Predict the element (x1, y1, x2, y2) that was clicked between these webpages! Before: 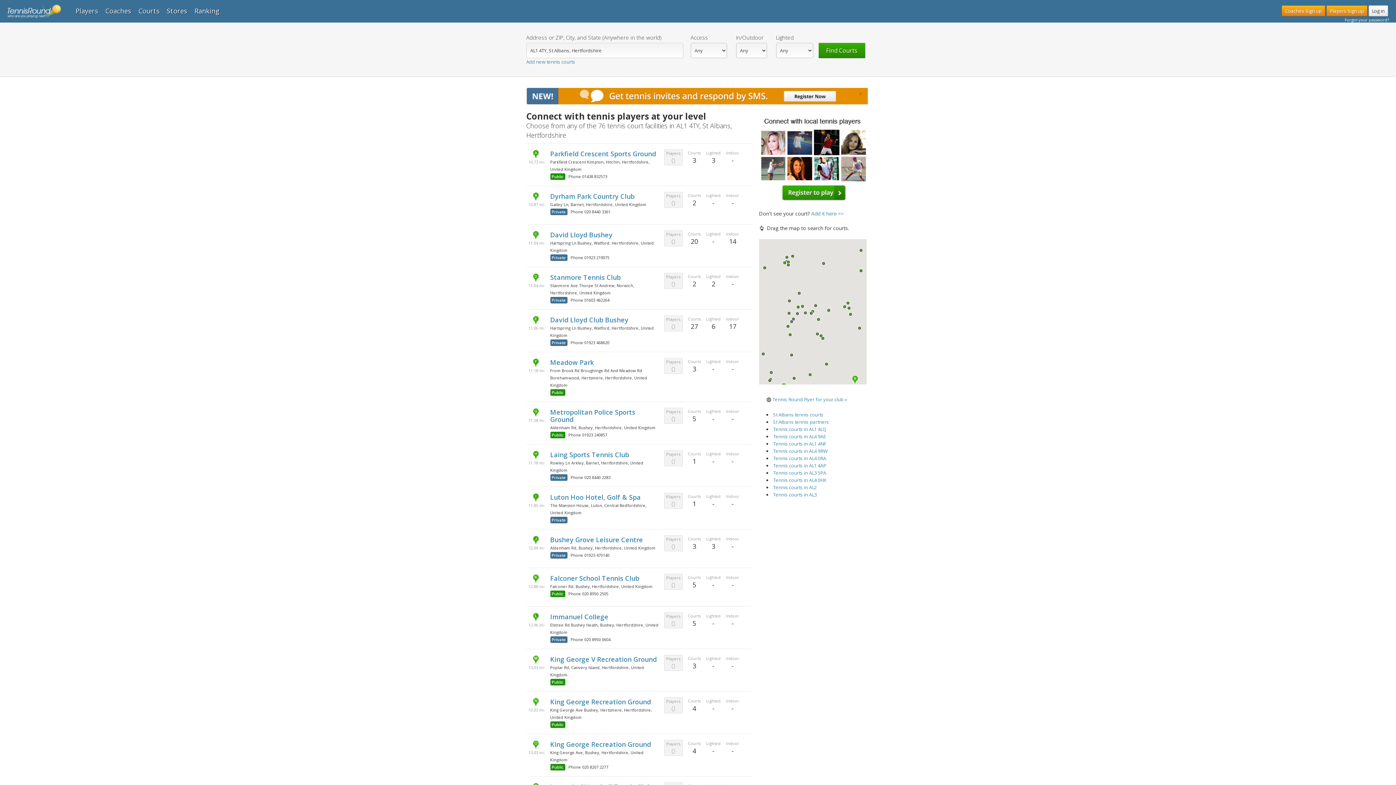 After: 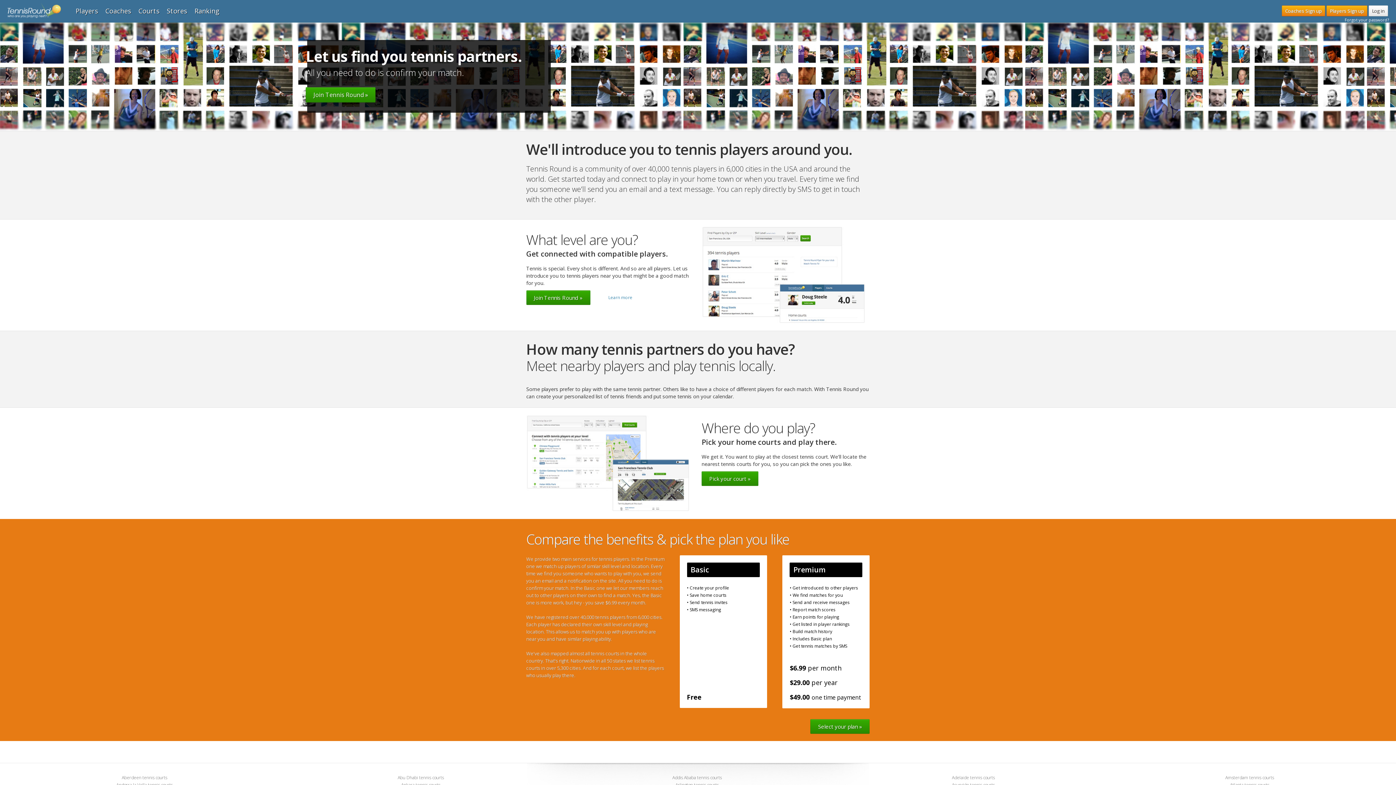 Action: bbox: (7, 0, 68, 18)